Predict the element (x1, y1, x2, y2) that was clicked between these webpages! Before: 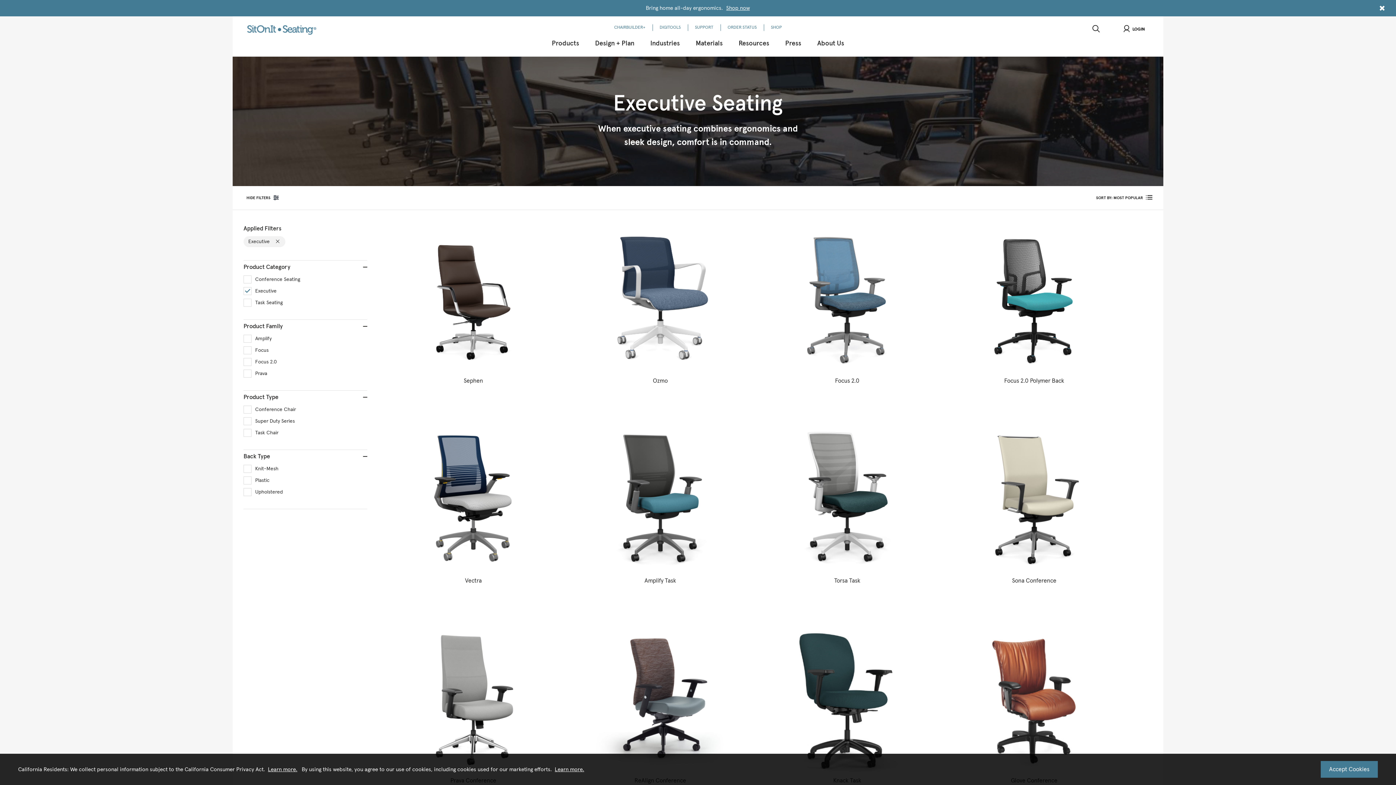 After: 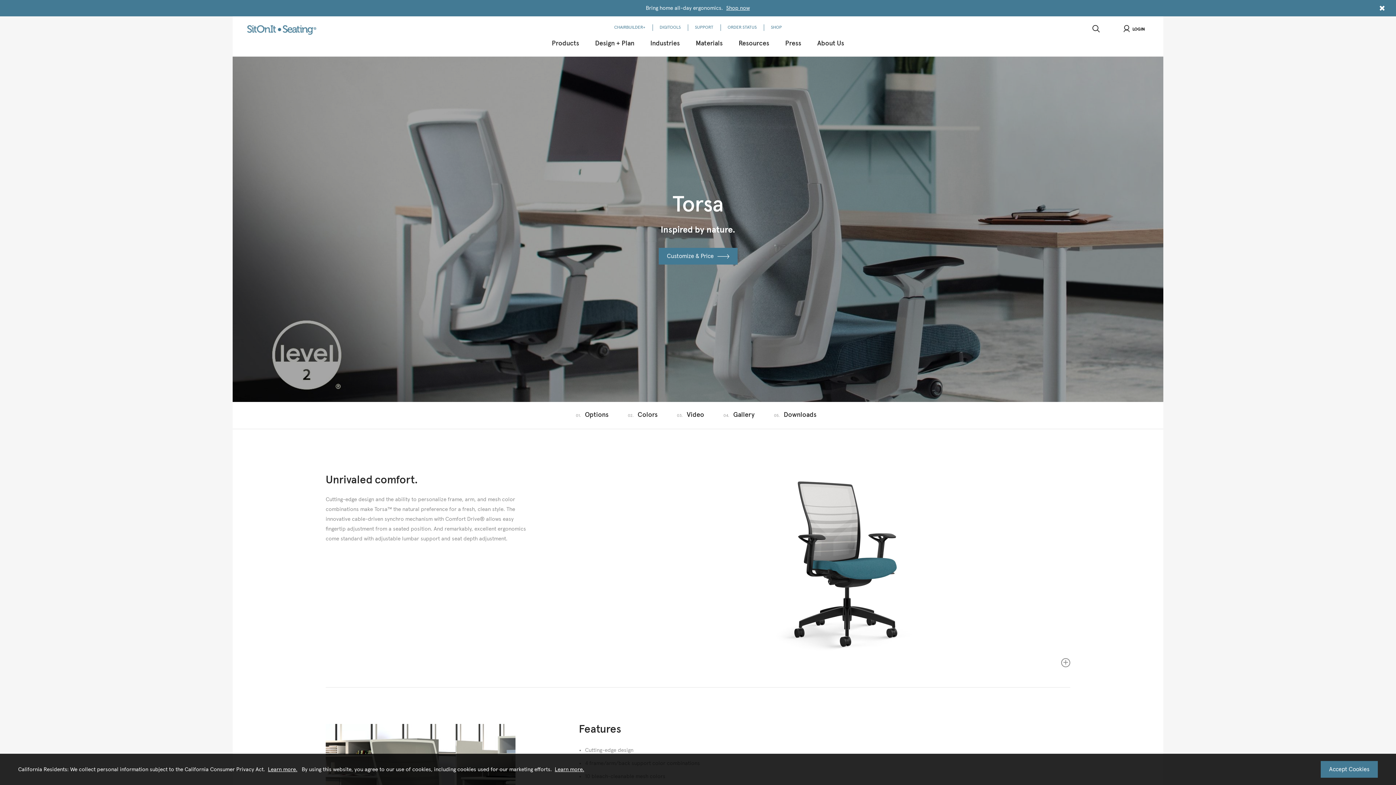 Action: label: Torsa Task bbox: (777, 420, 917, 584)